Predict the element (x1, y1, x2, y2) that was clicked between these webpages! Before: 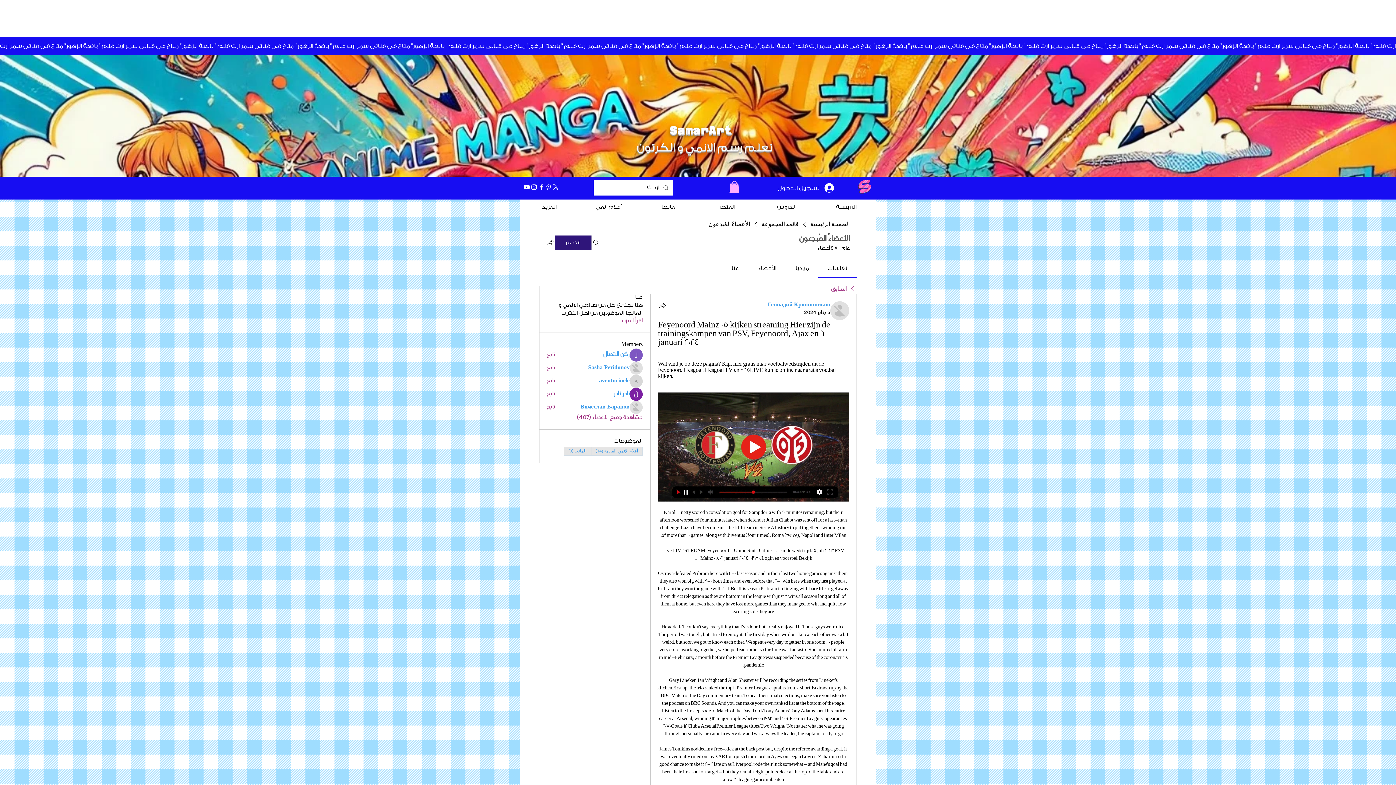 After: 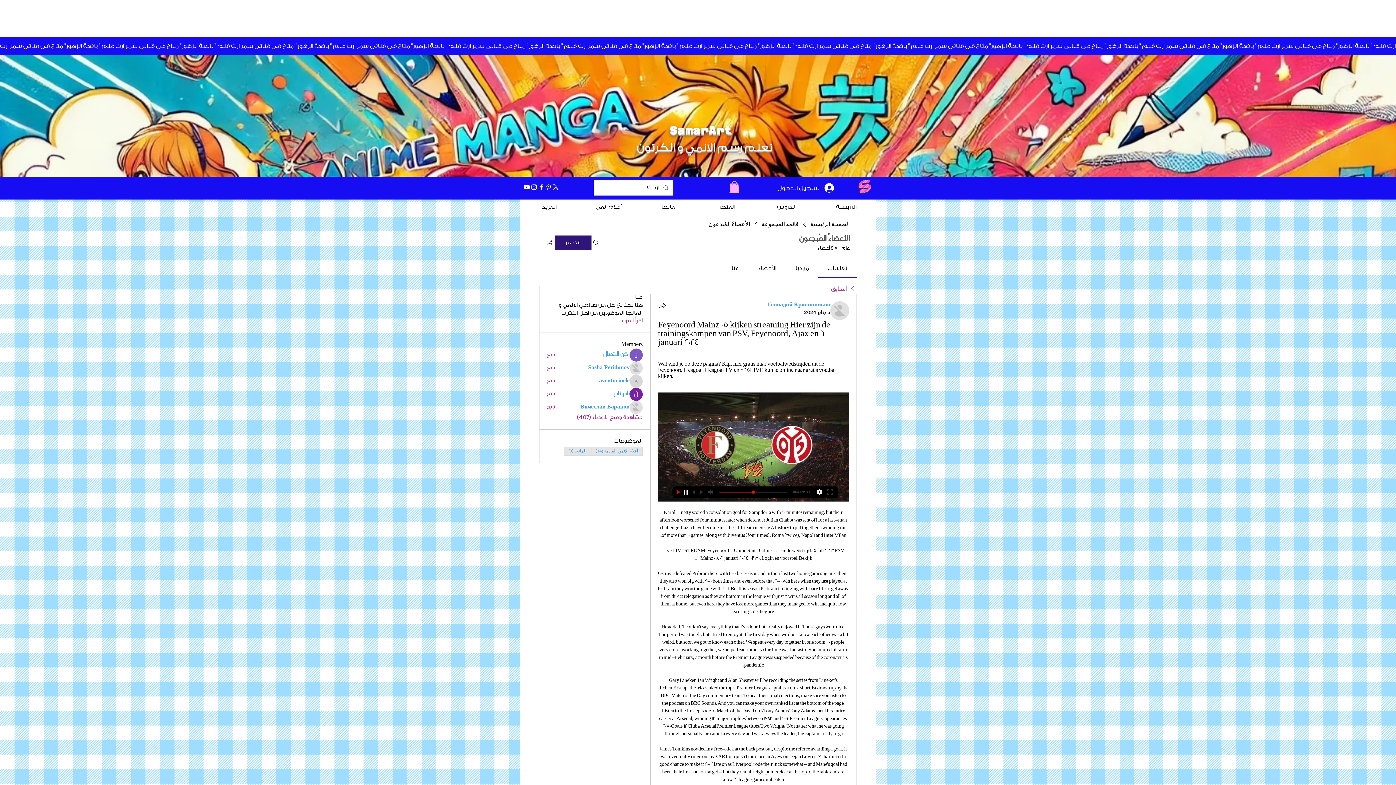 Action: label: Sasha Peridonov bbox: (588, 364, 629, 372)